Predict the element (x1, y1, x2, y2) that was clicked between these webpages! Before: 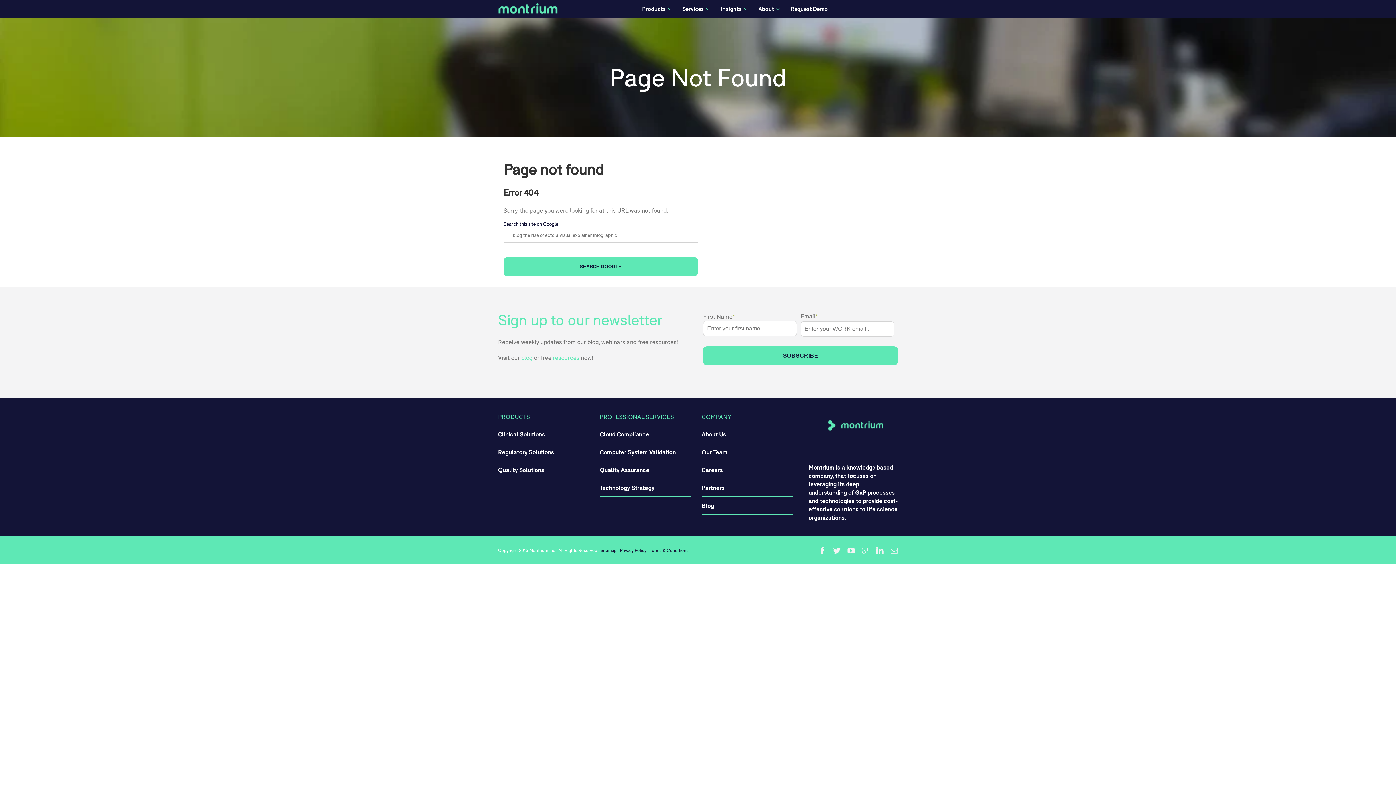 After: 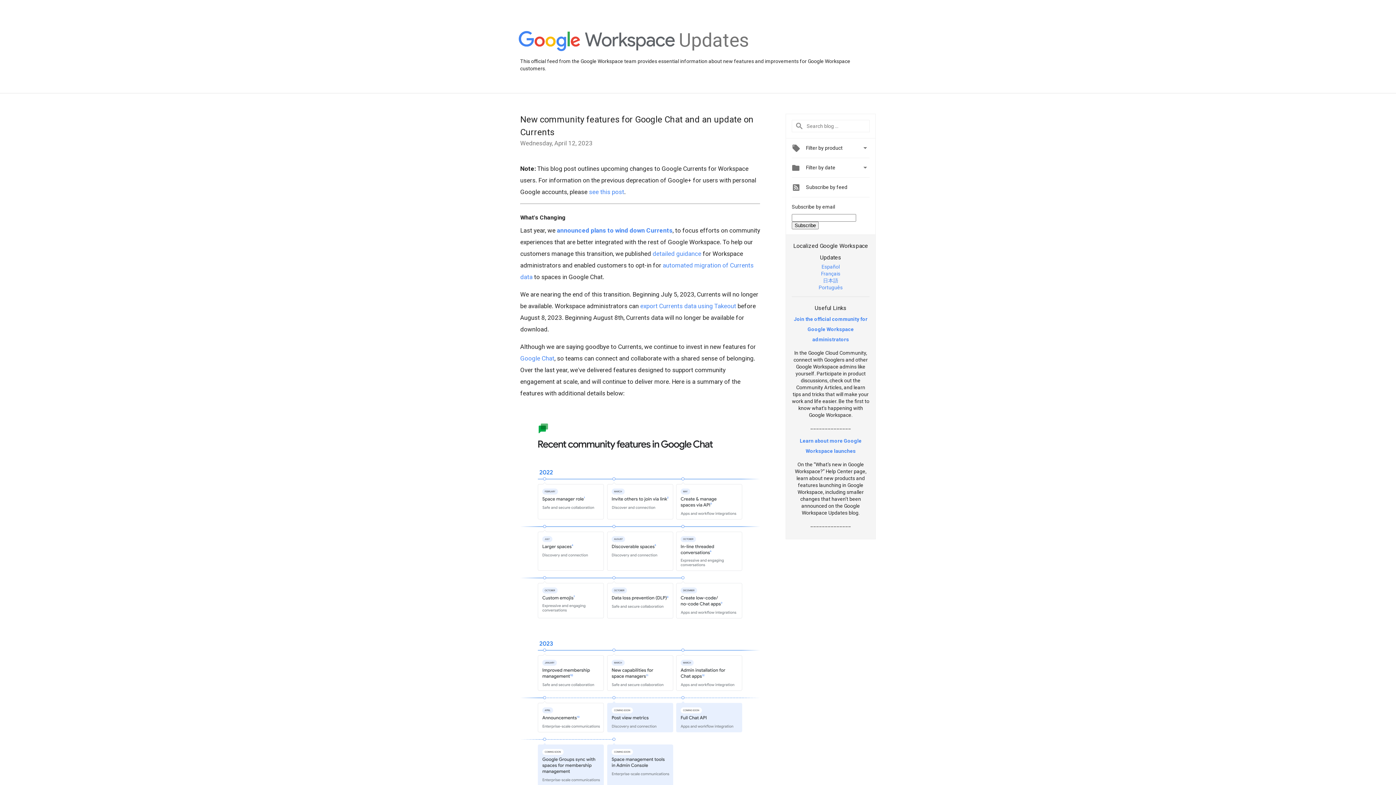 Action: bbox: (856, 547, 869, 558) label: 